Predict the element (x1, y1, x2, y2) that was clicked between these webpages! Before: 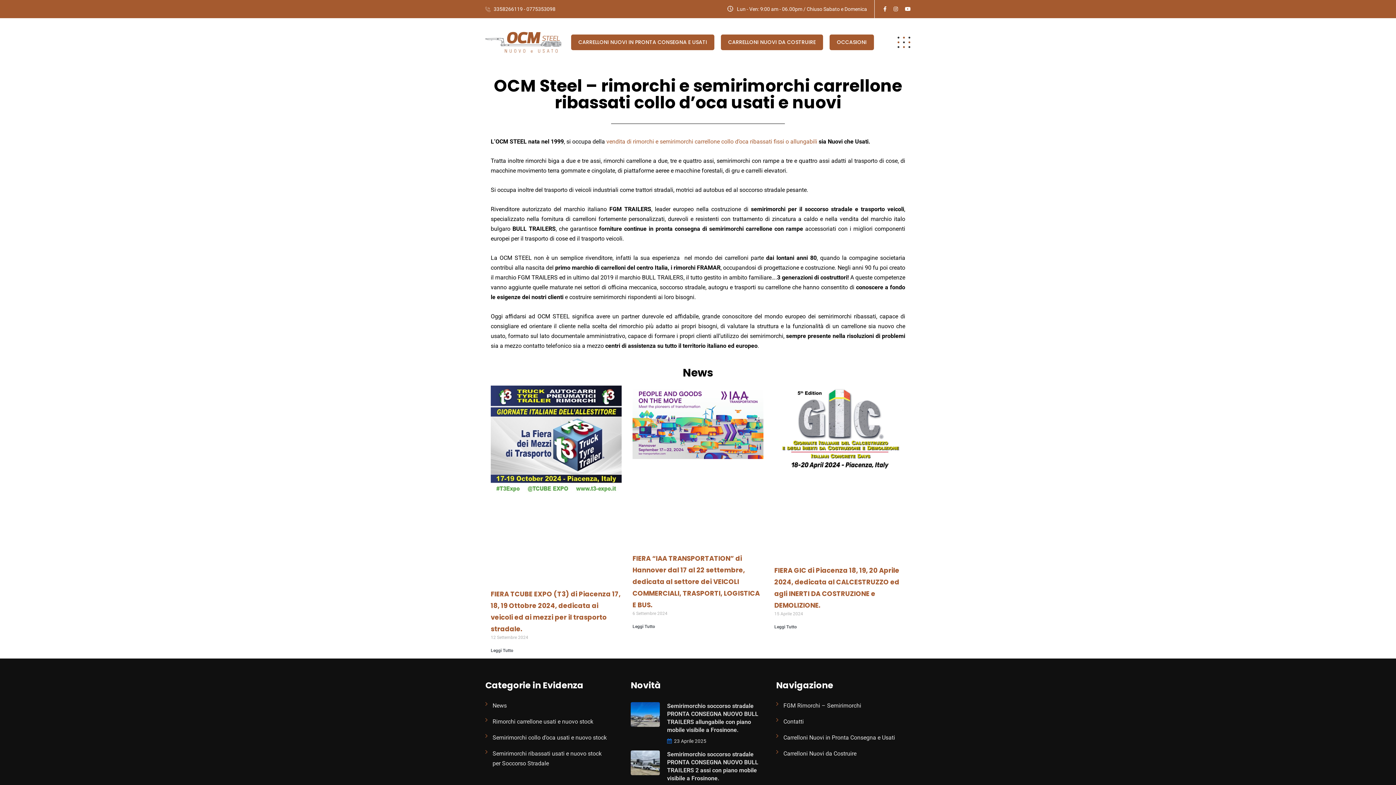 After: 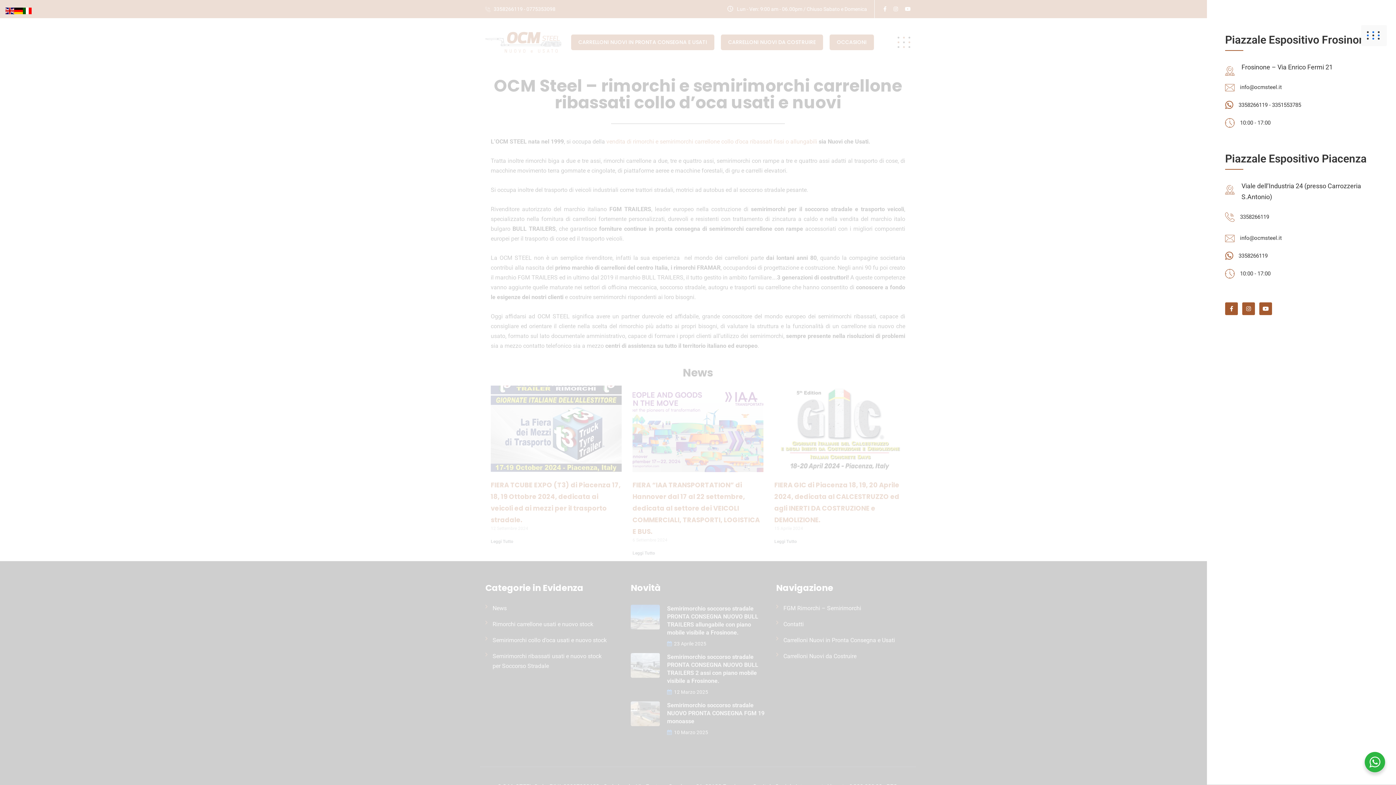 Action: bbox: (891, 29, 912, 55)